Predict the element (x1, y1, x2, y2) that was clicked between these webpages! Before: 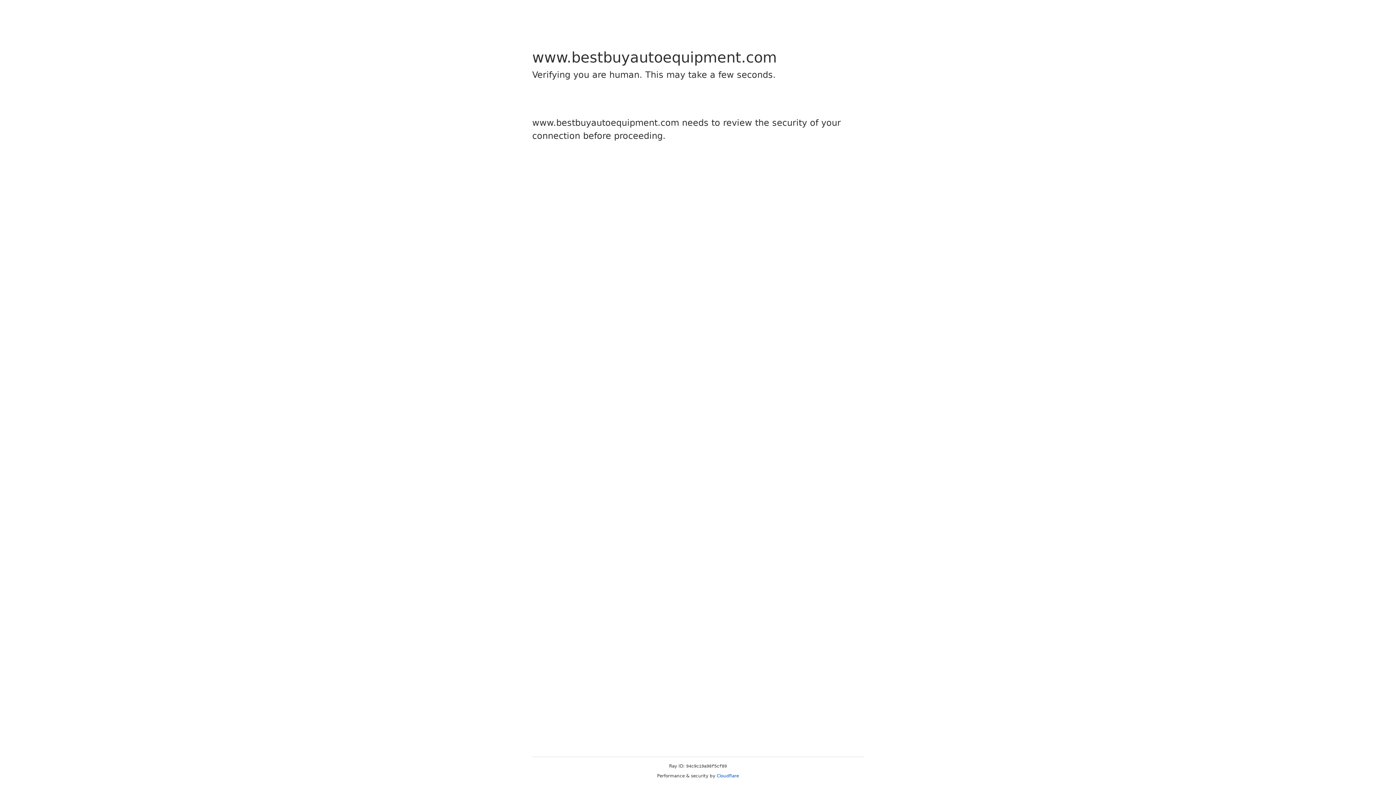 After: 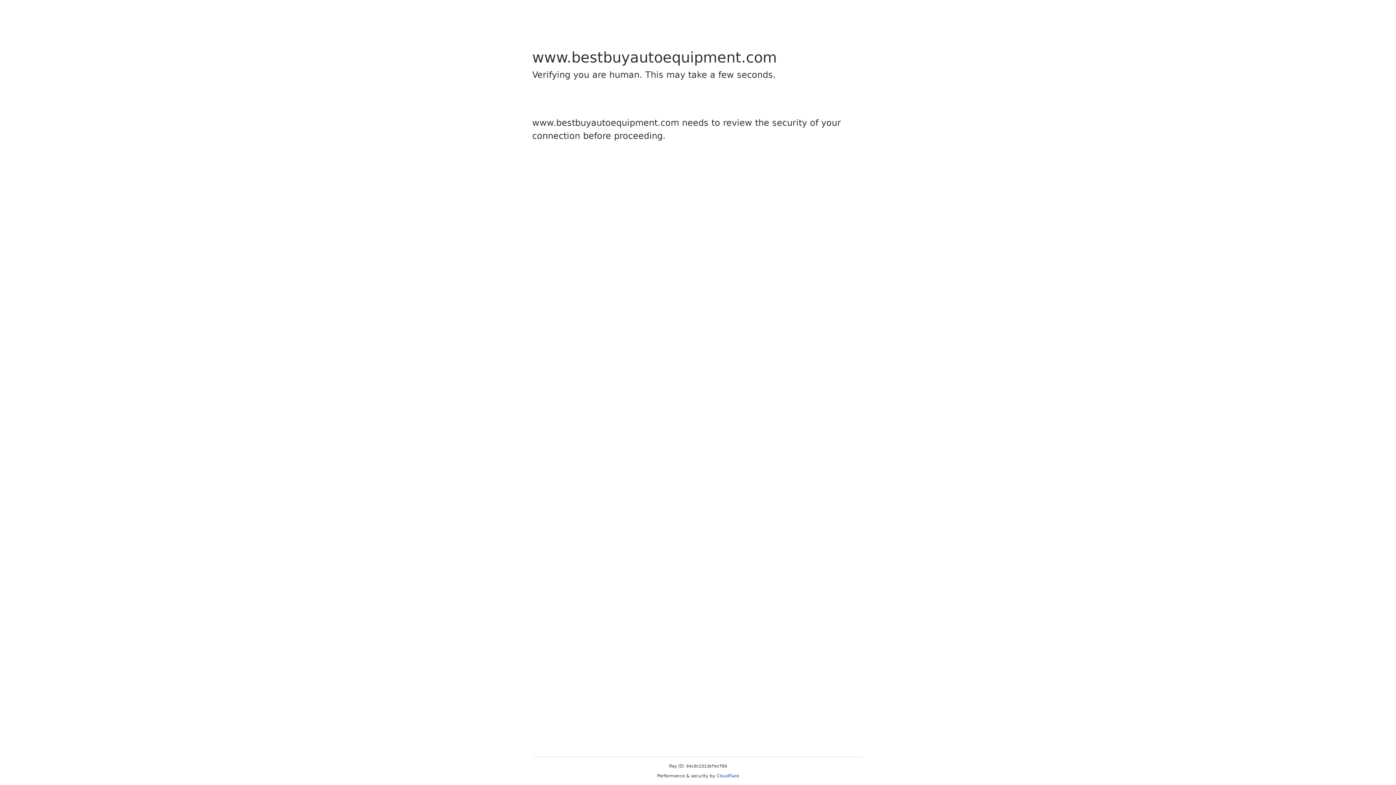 Action: label: Cloudflare bbox: (716, 773, 739, 778)